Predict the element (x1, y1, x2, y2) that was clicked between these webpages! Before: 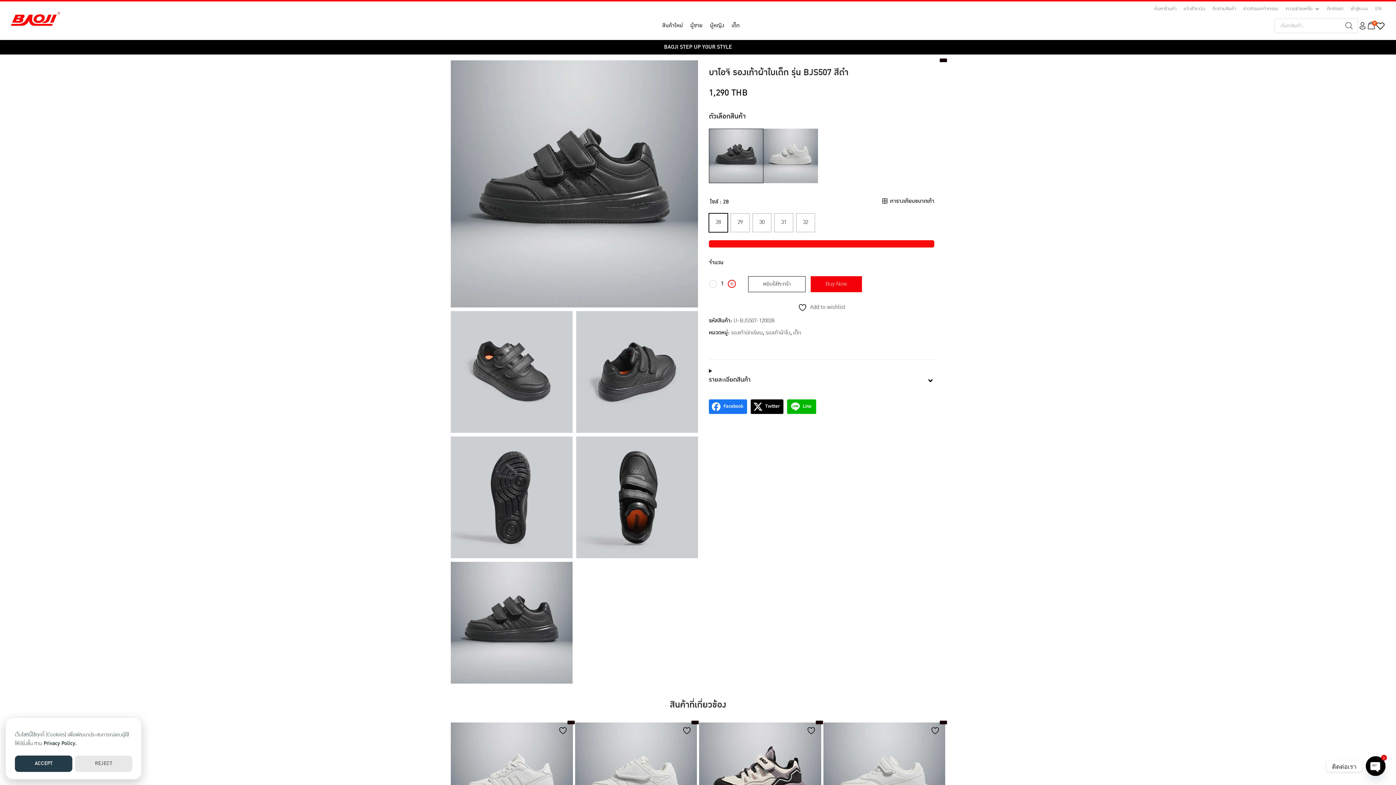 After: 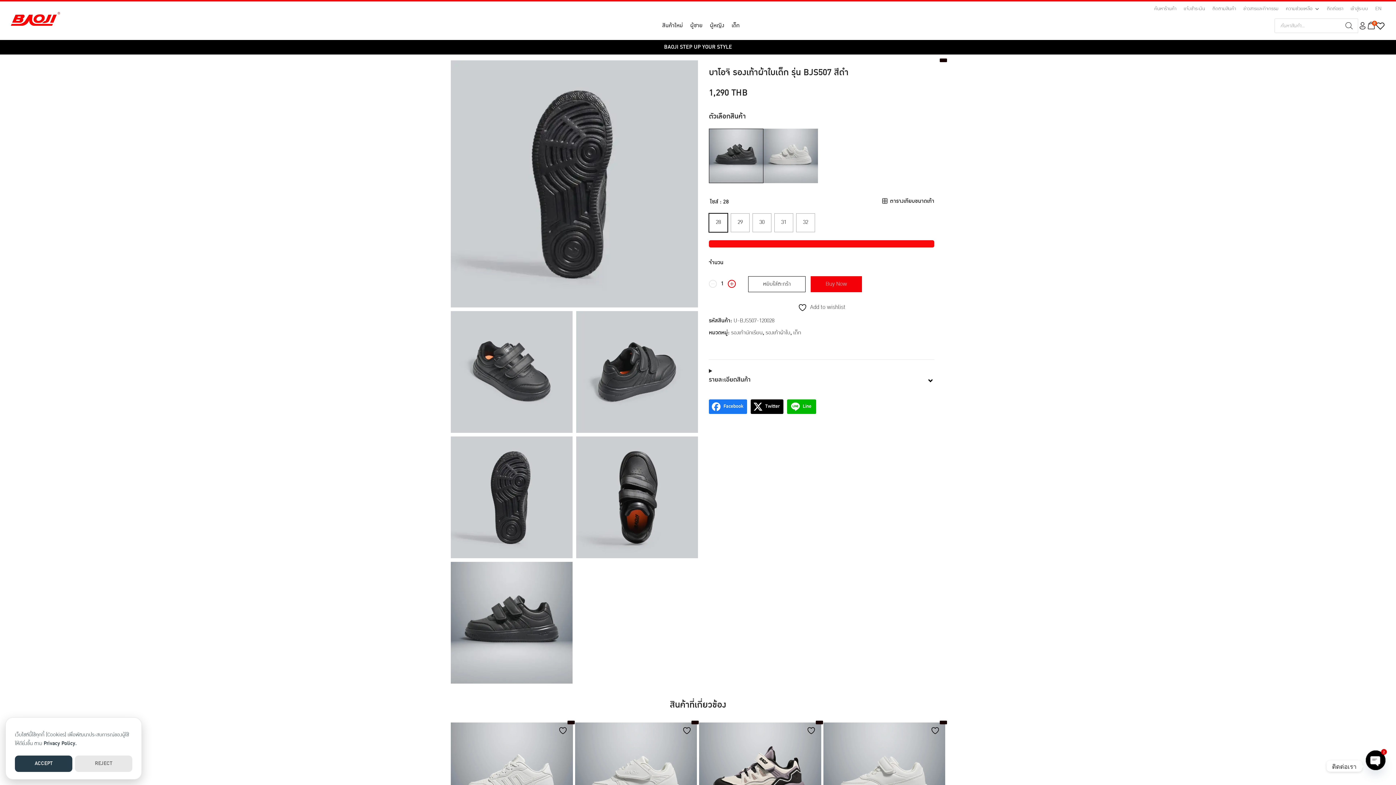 Action: bbox: (450, 436, 572, 558)